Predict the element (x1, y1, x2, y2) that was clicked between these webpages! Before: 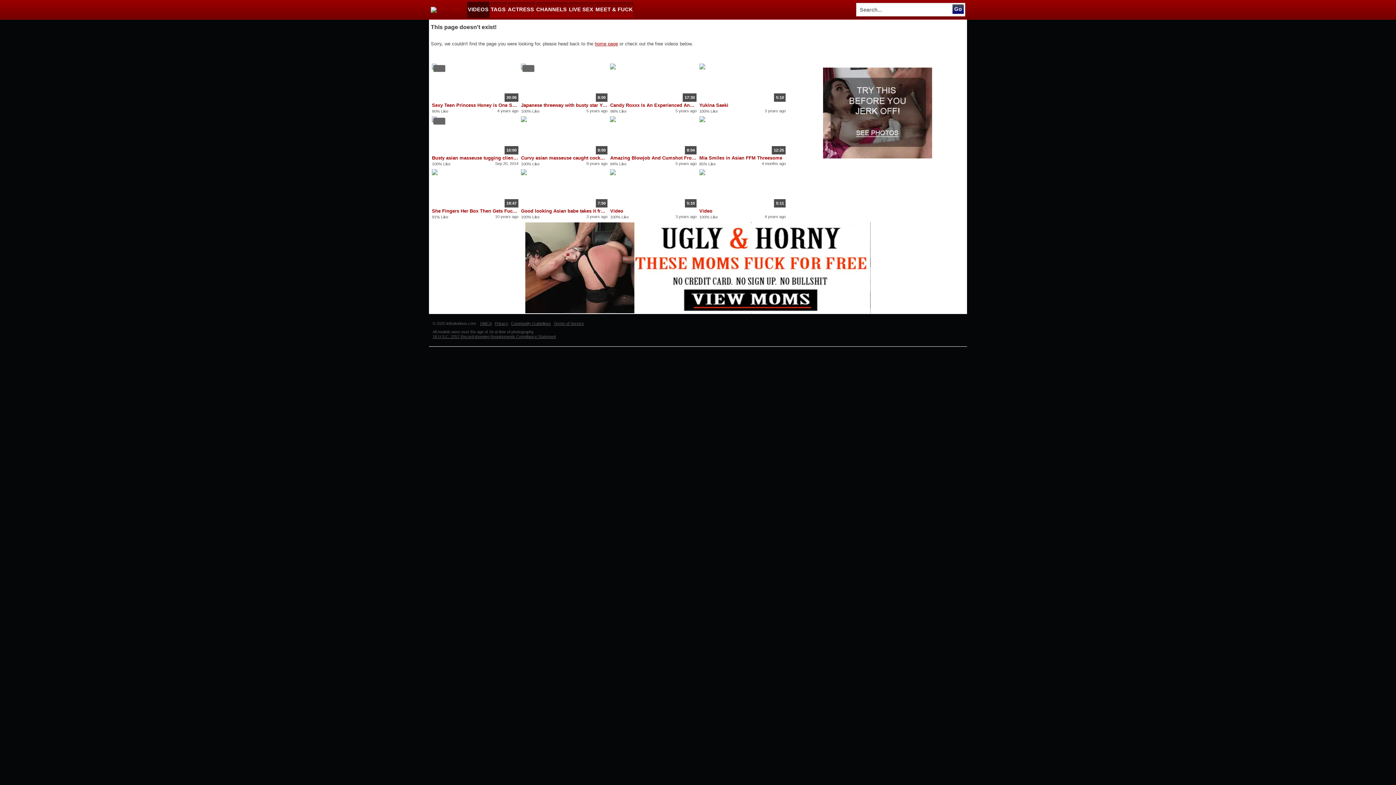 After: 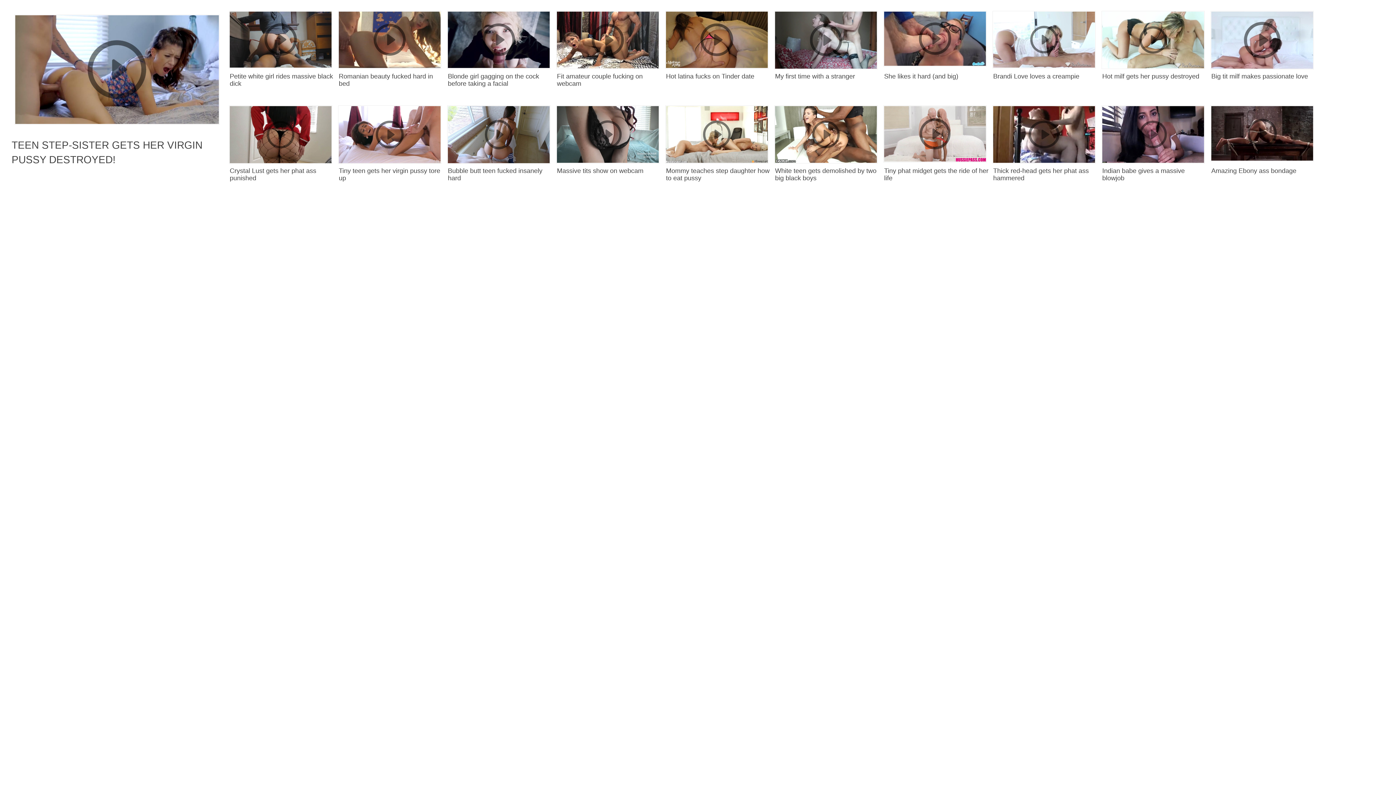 Action: label: Curvy asian masseuse caught cocksucking client bbox: (521, 154, 607, 161)